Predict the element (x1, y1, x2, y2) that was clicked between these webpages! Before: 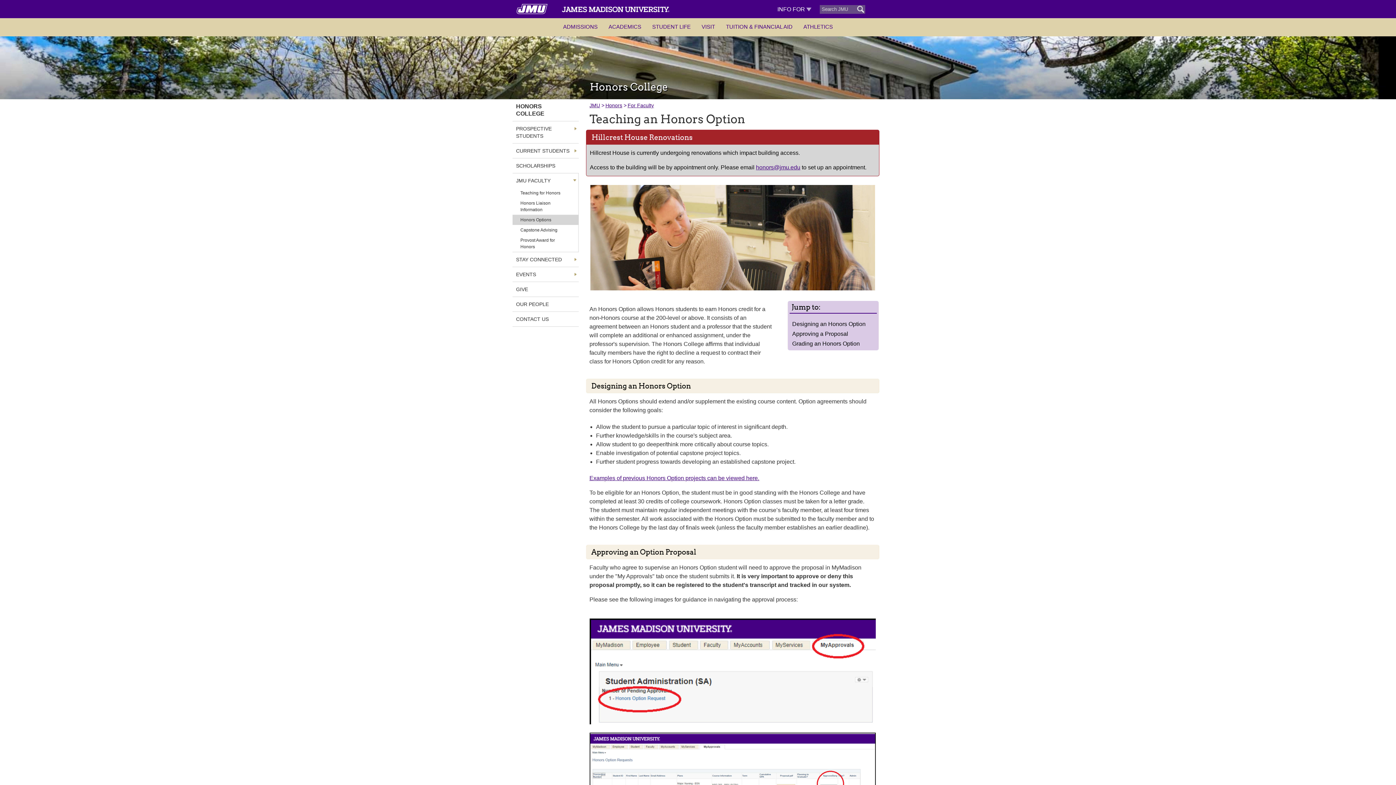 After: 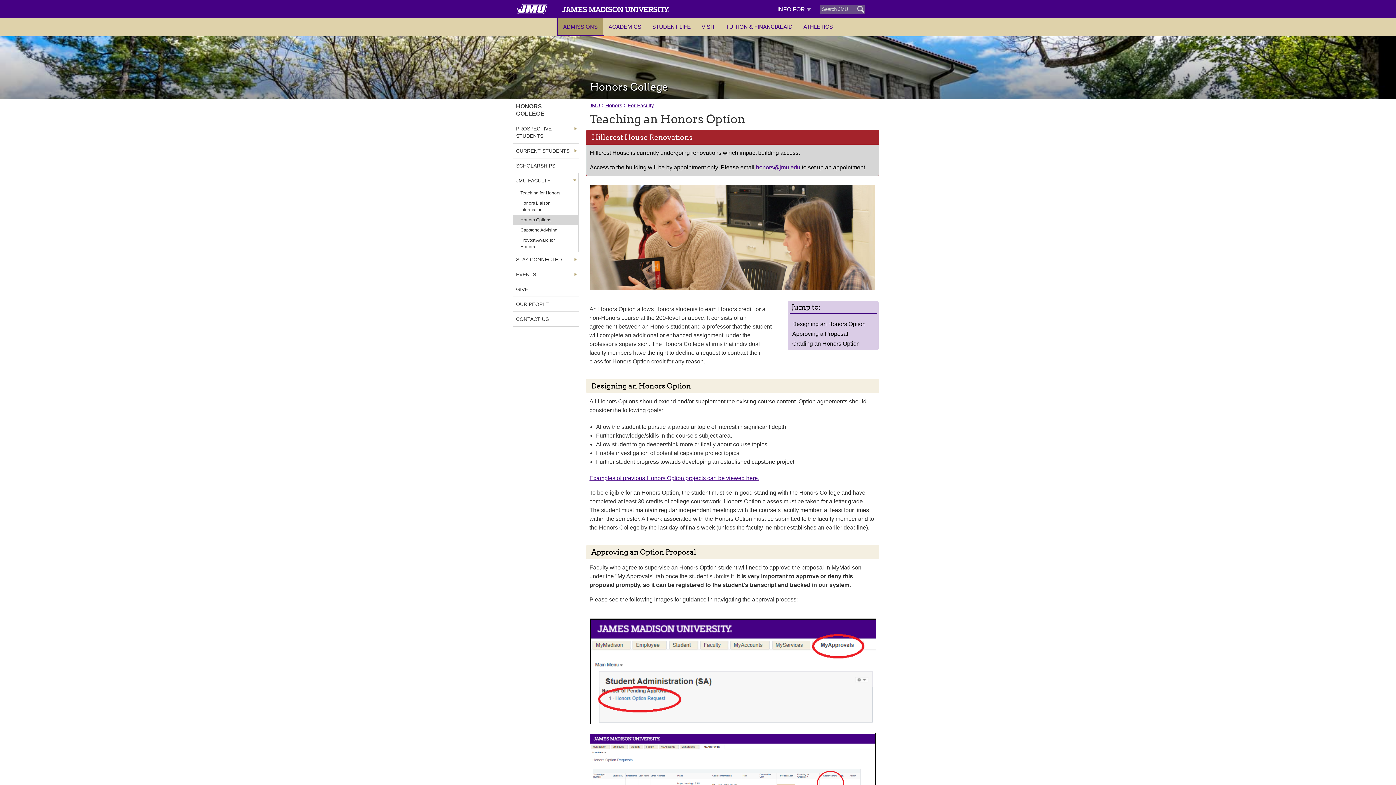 Action: bbox: (557, 18, 603, 35) label: ADMISSIONS